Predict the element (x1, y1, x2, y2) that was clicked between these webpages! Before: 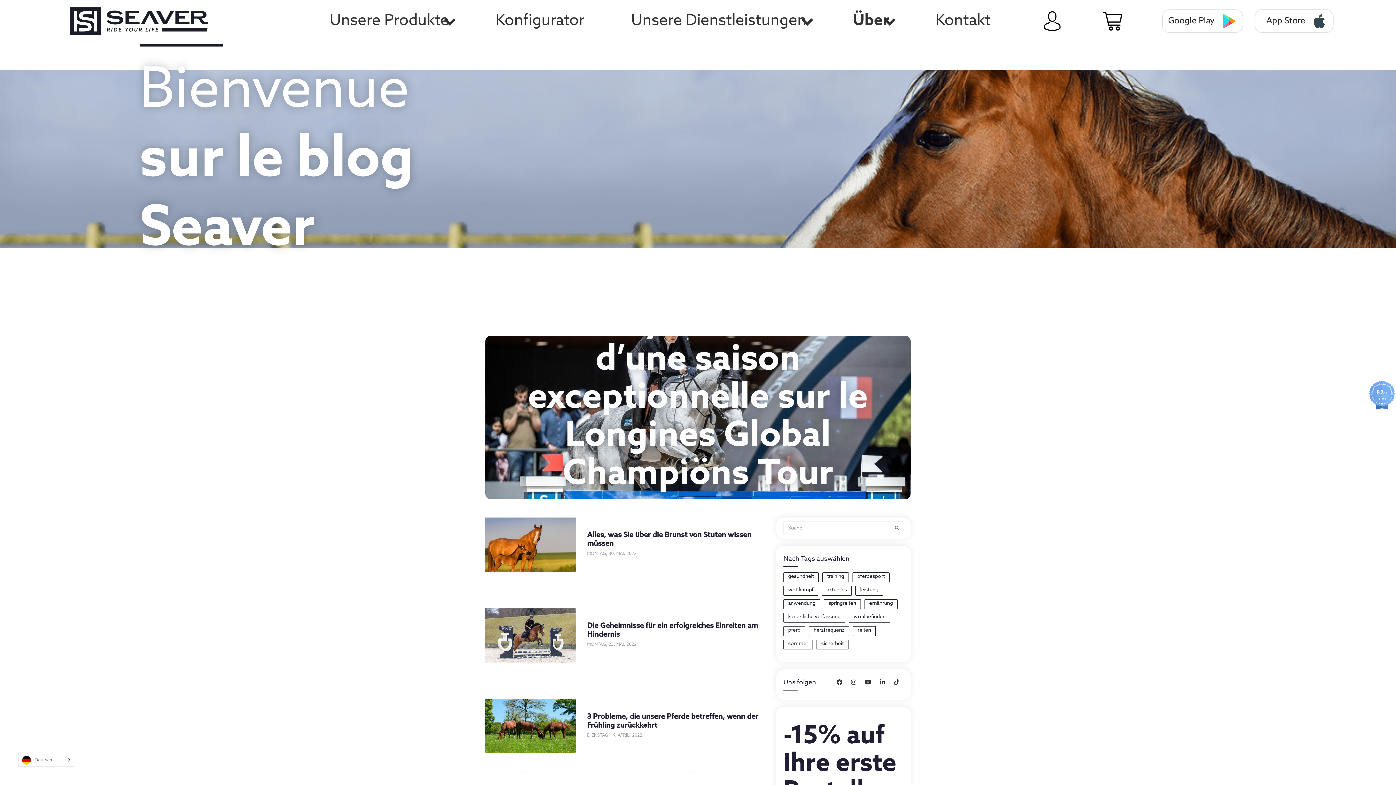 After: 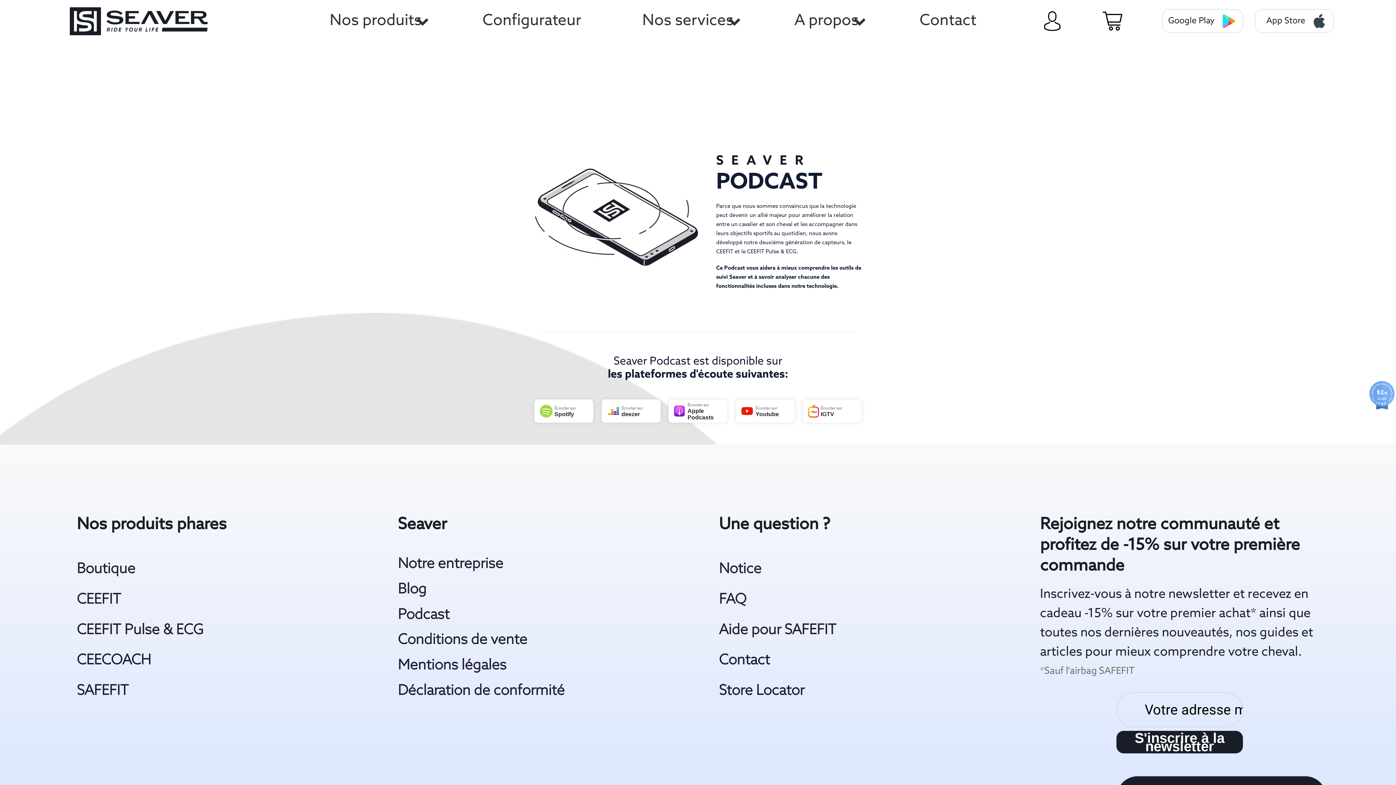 Action: label: pferd bbox: (783, 626, 805, 636)